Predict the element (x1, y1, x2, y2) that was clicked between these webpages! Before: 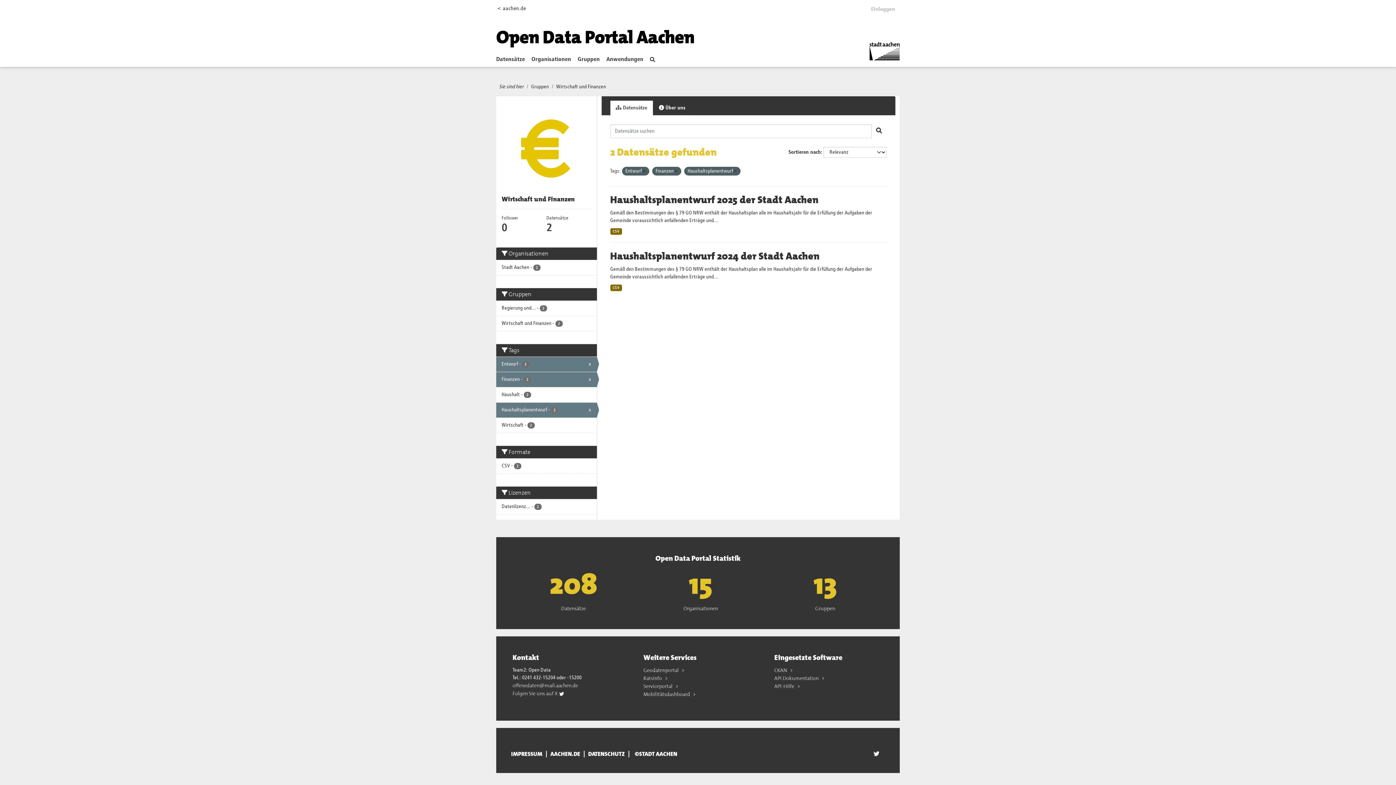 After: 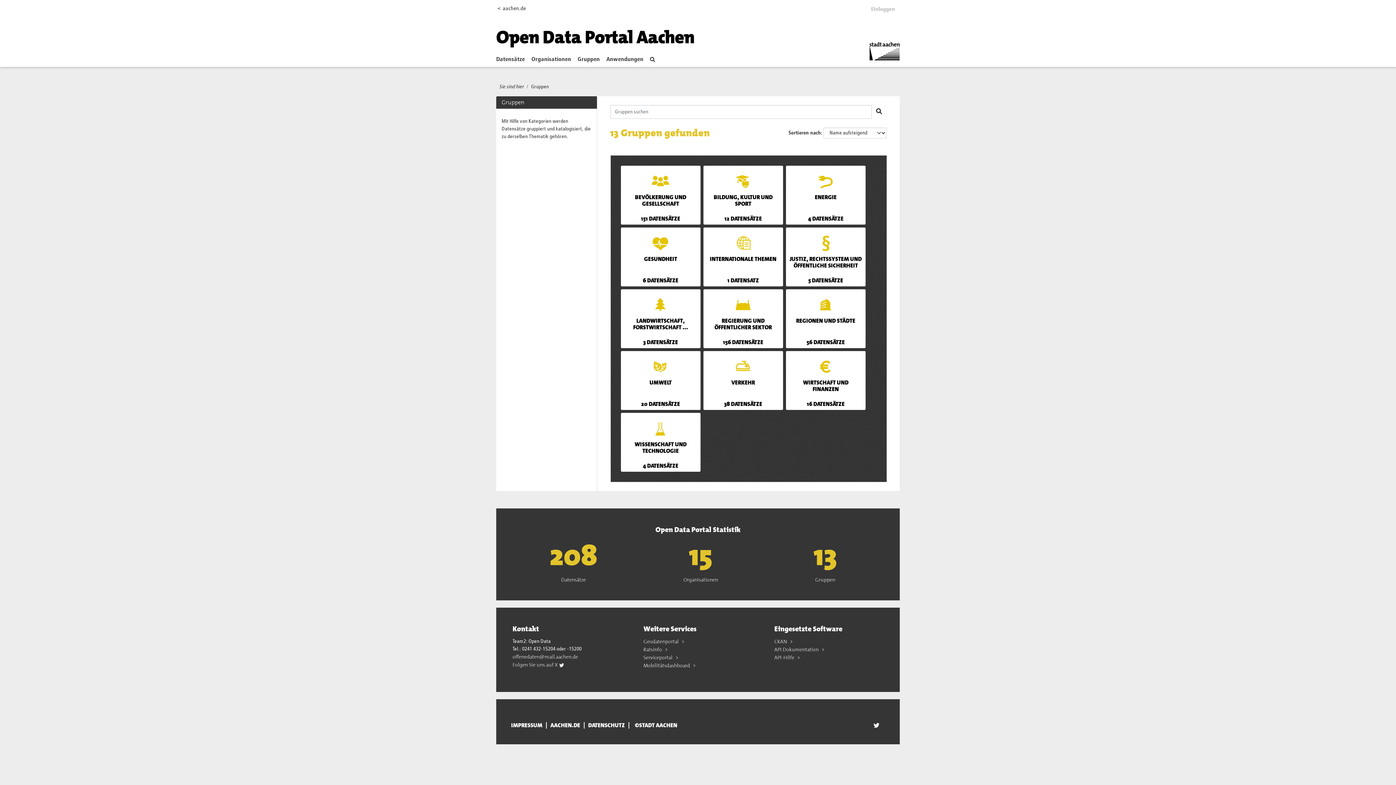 Action: bbox: (531, 84, 549, 89) label: Gruppen